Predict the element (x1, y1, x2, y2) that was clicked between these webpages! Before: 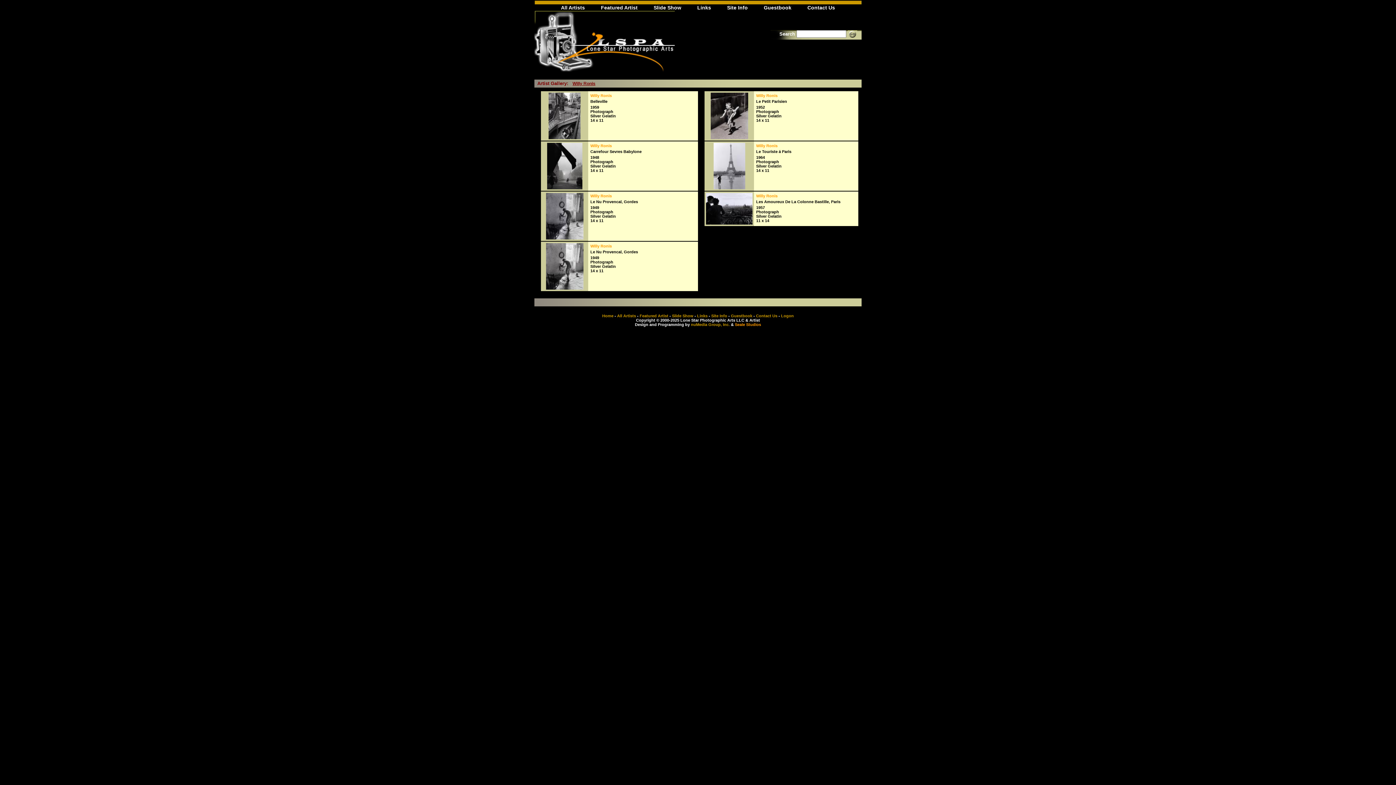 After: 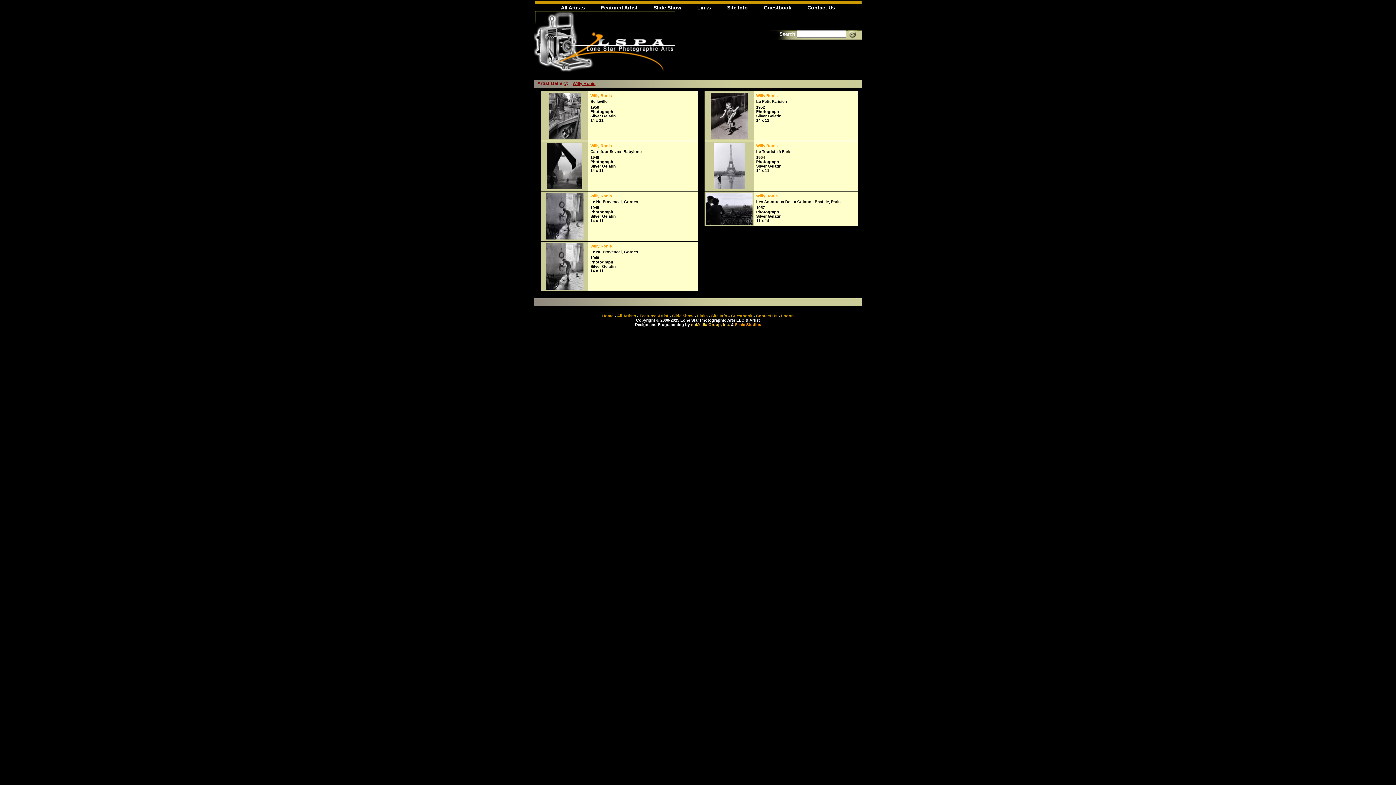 Action: bbox: (691, 322, 730, 326) label: nuMedia Group, Inc.